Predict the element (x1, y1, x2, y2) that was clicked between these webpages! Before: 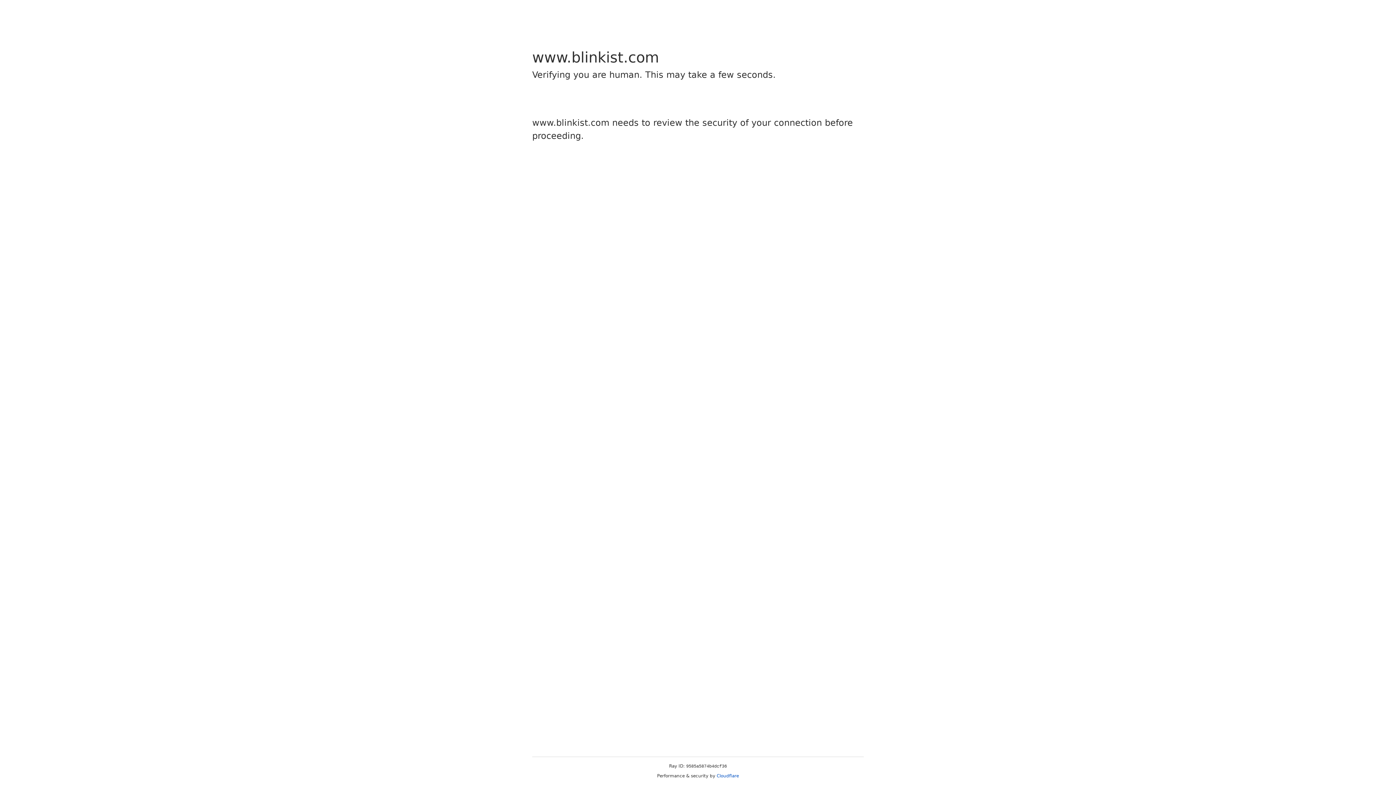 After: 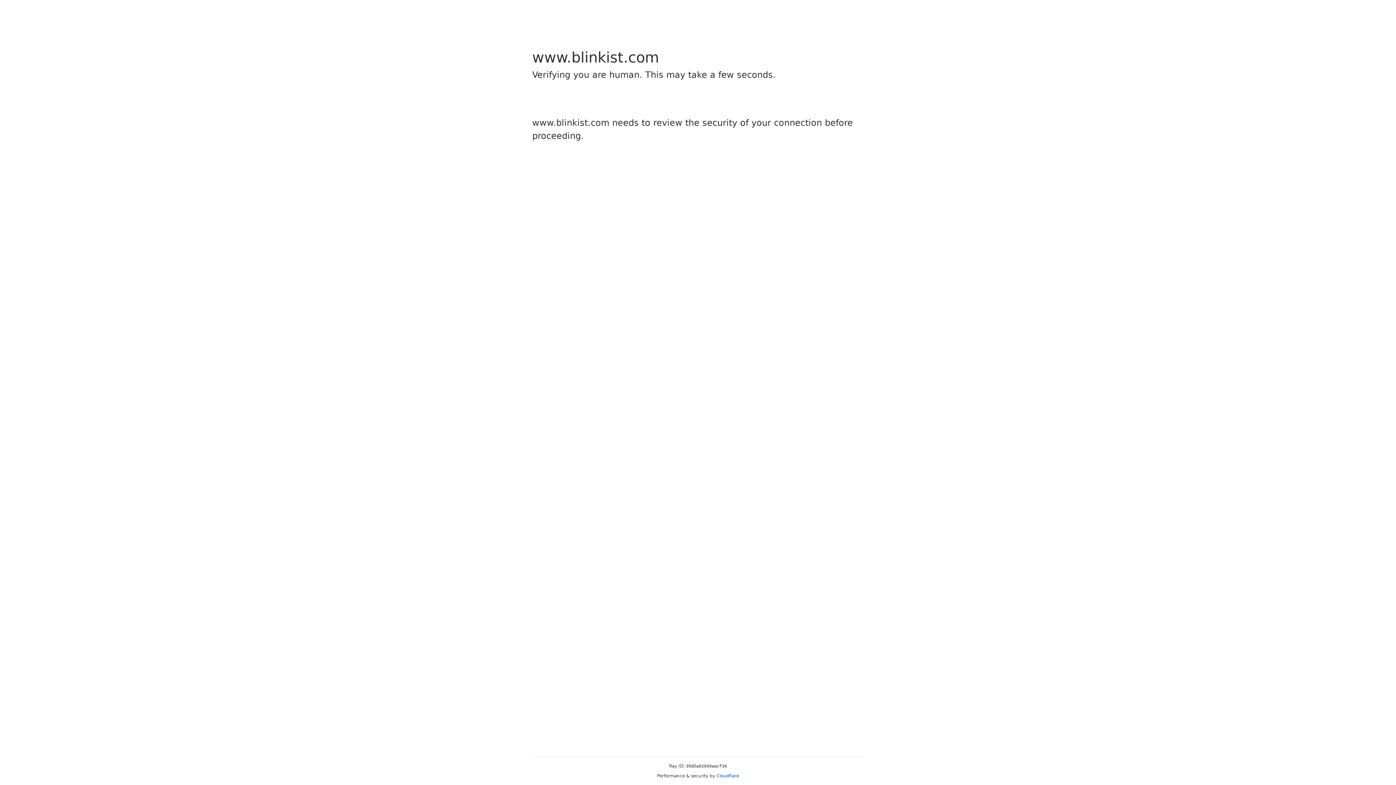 Action: bbox: (716, 773, 739, 778) label: Cloudflare